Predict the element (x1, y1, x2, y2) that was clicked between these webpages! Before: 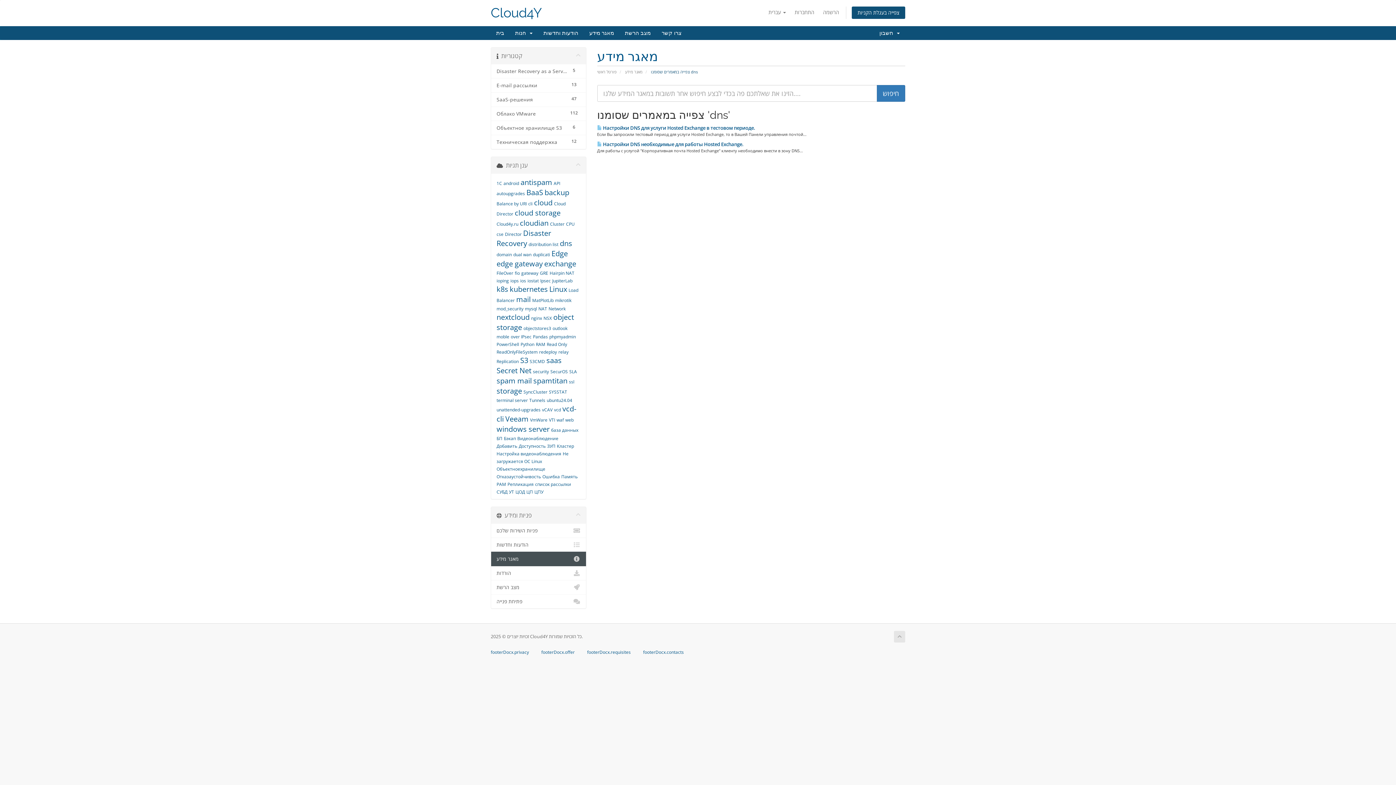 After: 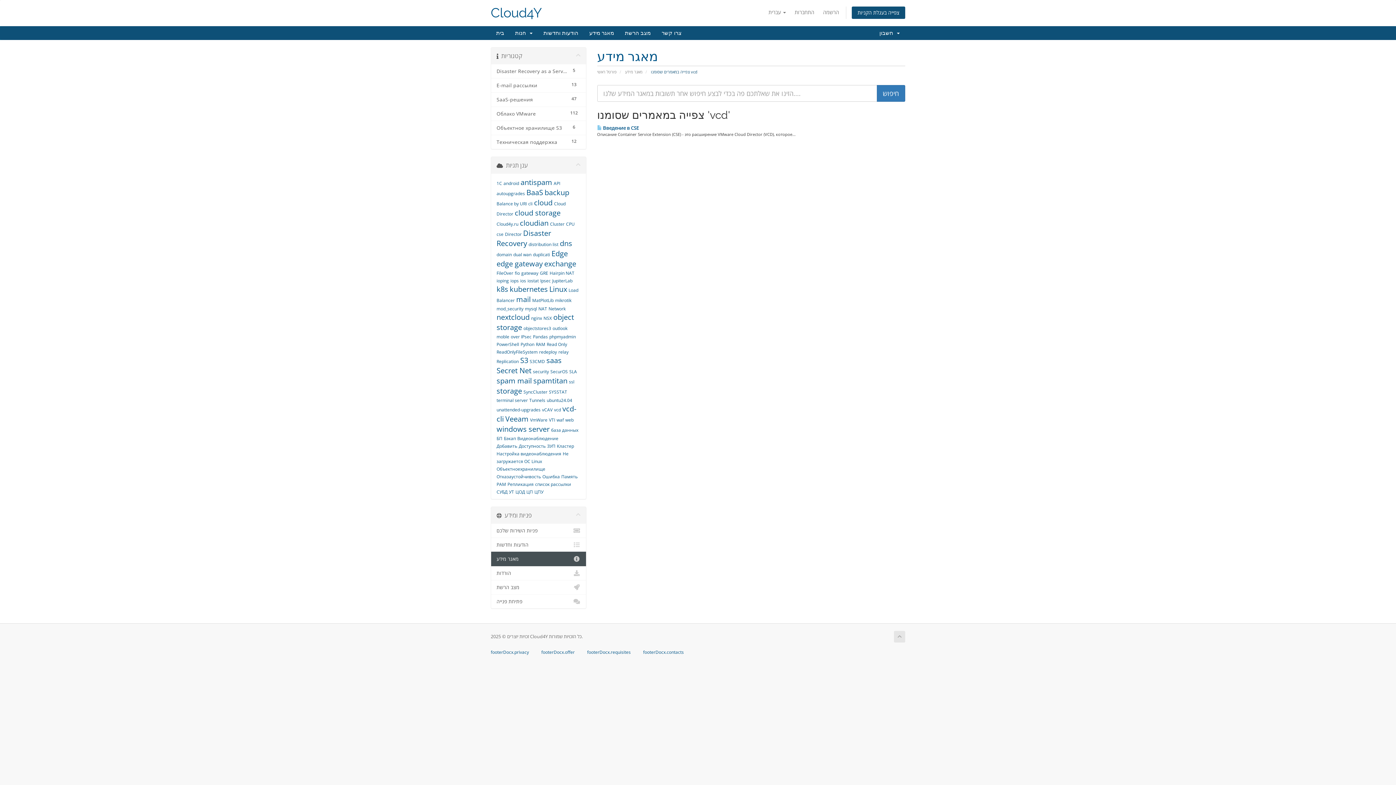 Action: label: vcd bbox: (554, 406, 561, 413)